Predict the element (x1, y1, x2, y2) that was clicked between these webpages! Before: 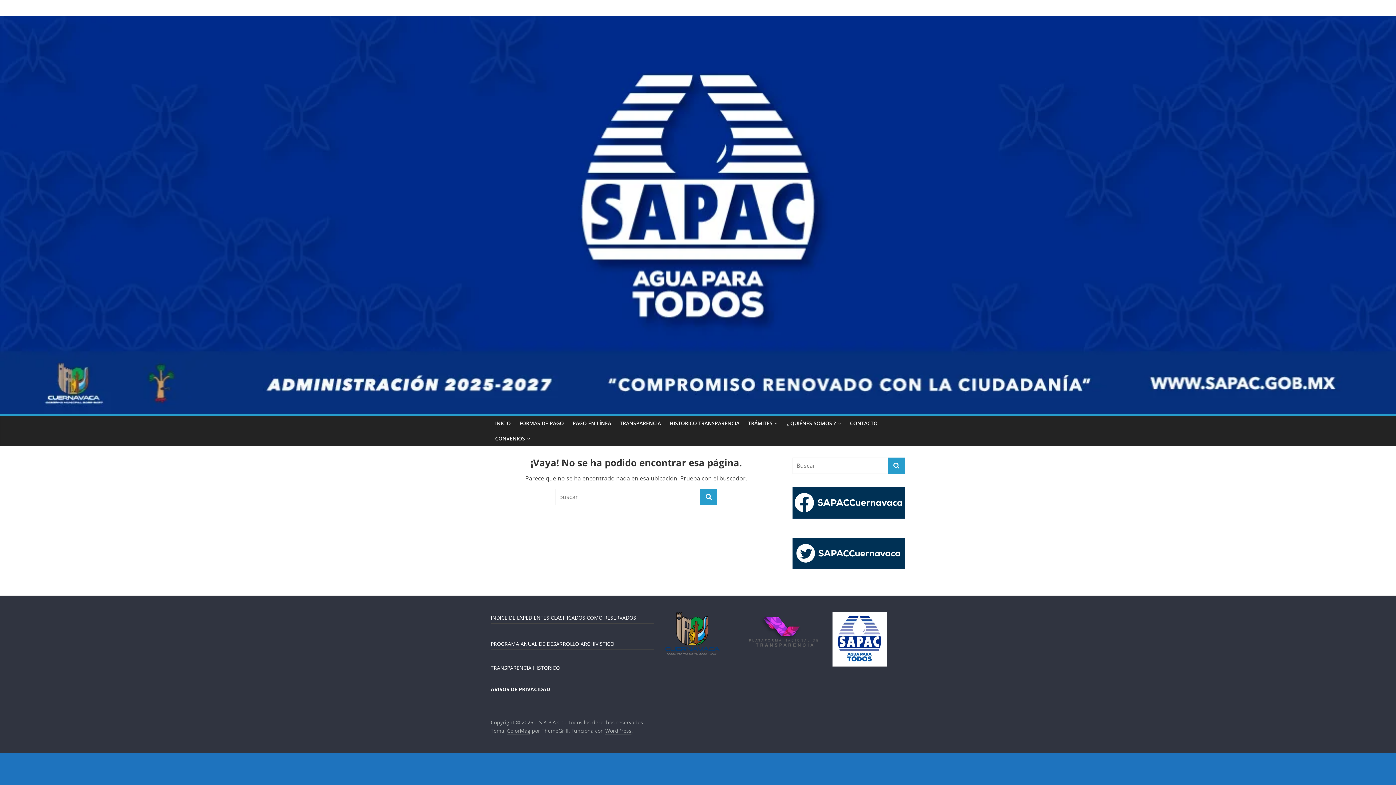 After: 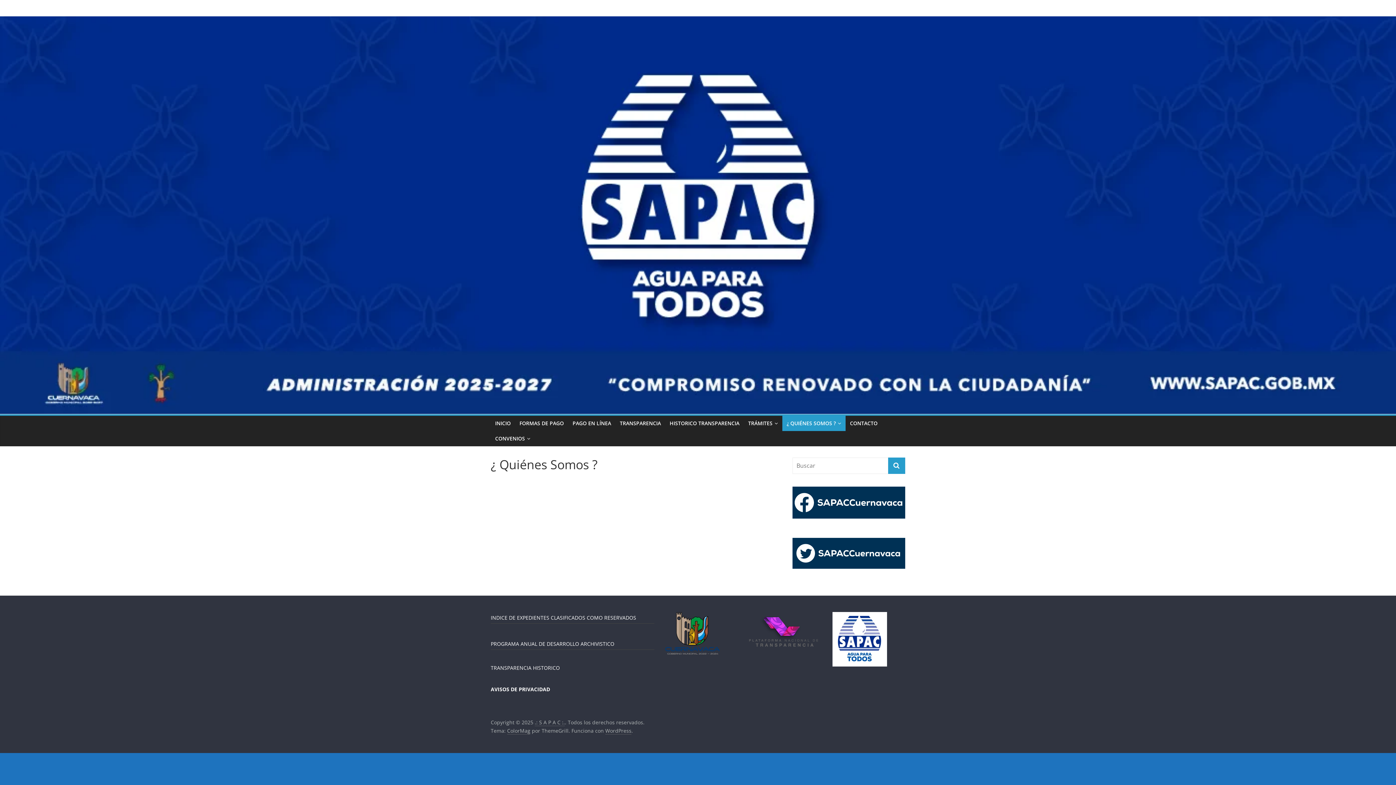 Action: bbox: (782, 416, 845, 431) label: ¿ QUIÉNES SOMOS ?